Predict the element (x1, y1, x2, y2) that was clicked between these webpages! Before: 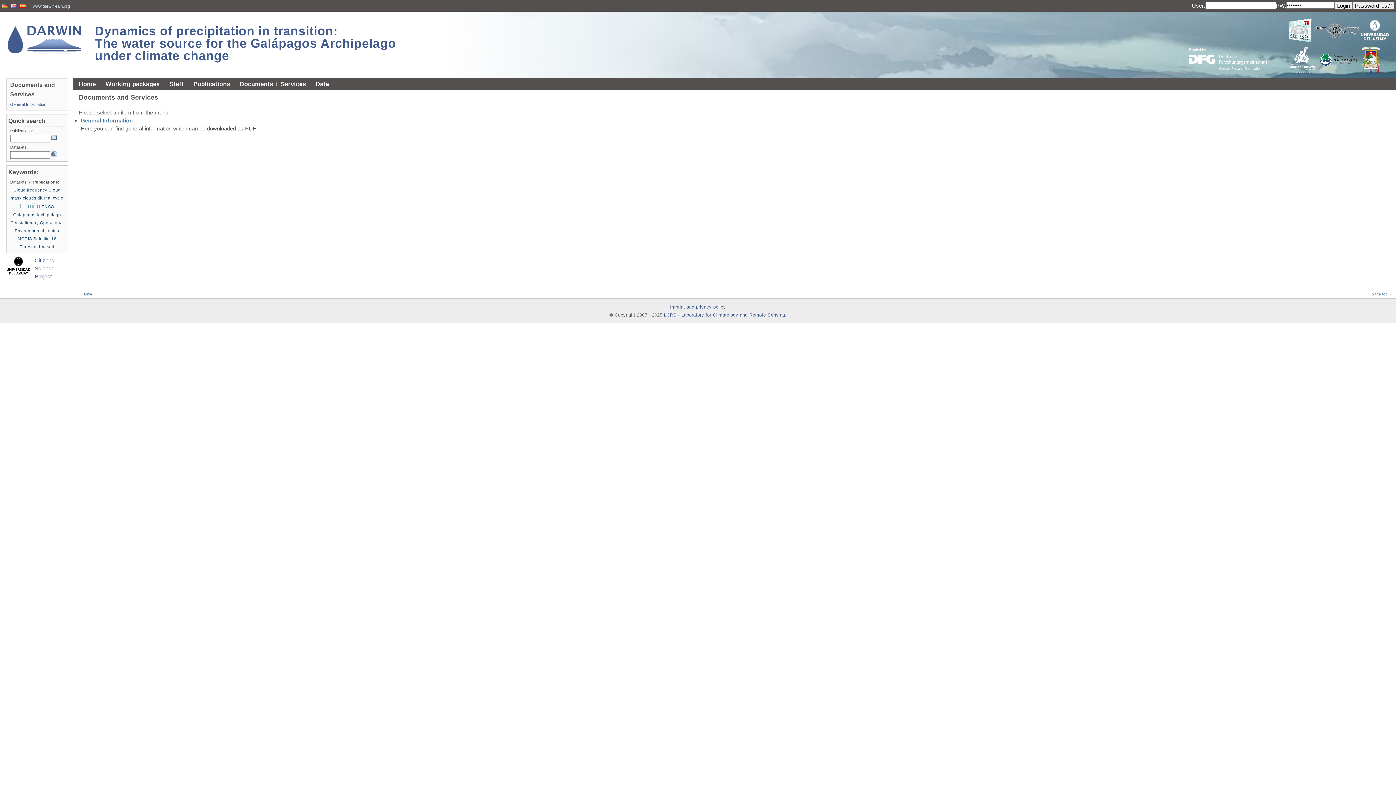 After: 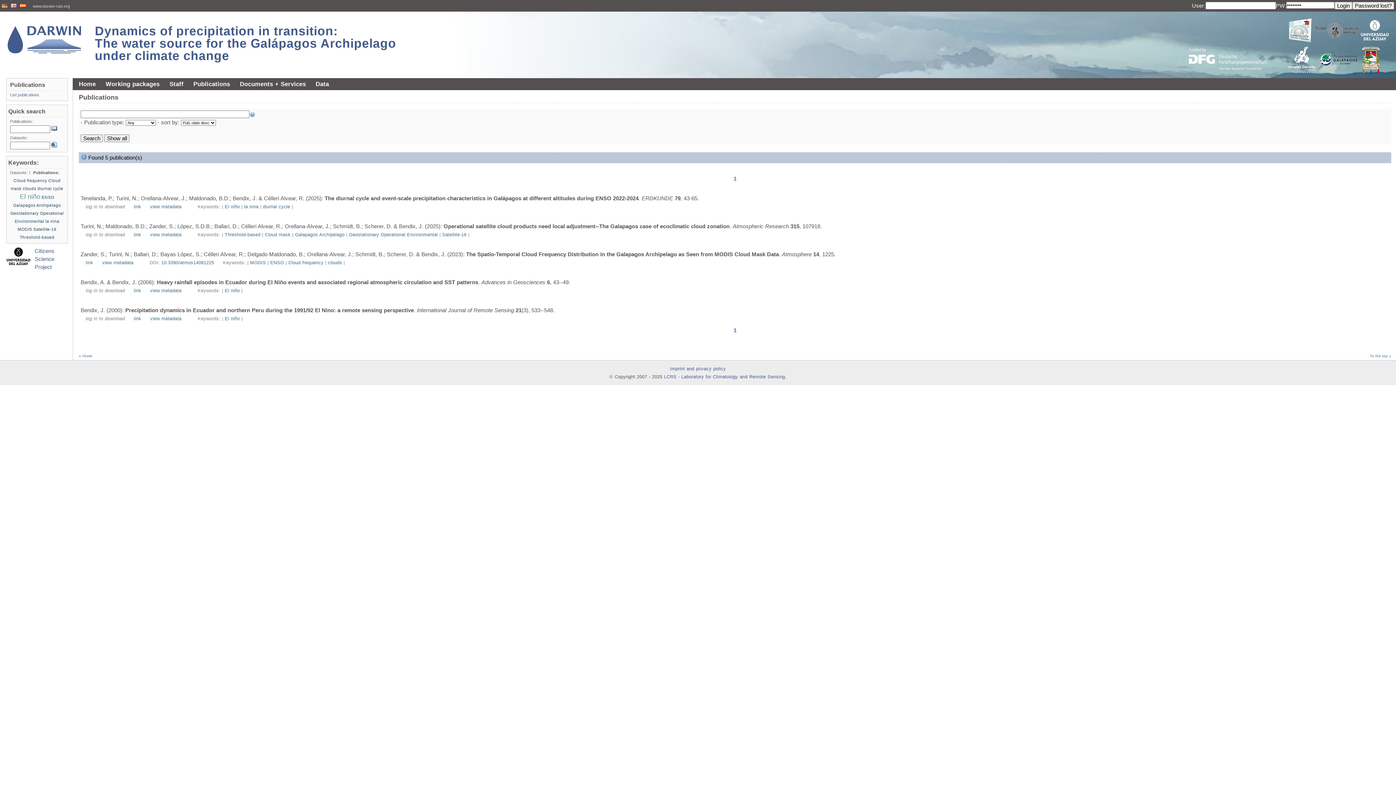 Action: label: Publications bbox: (191, 78, 231, 90)